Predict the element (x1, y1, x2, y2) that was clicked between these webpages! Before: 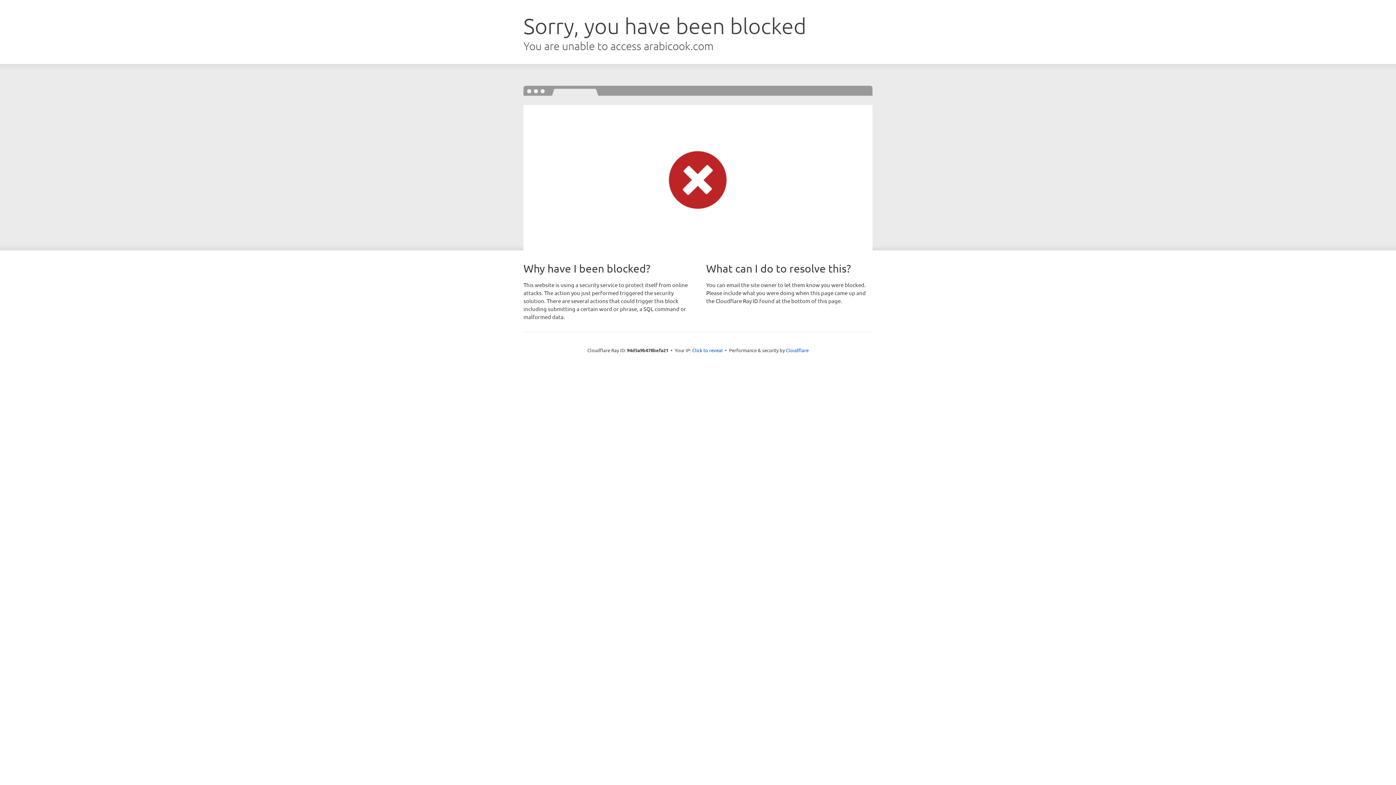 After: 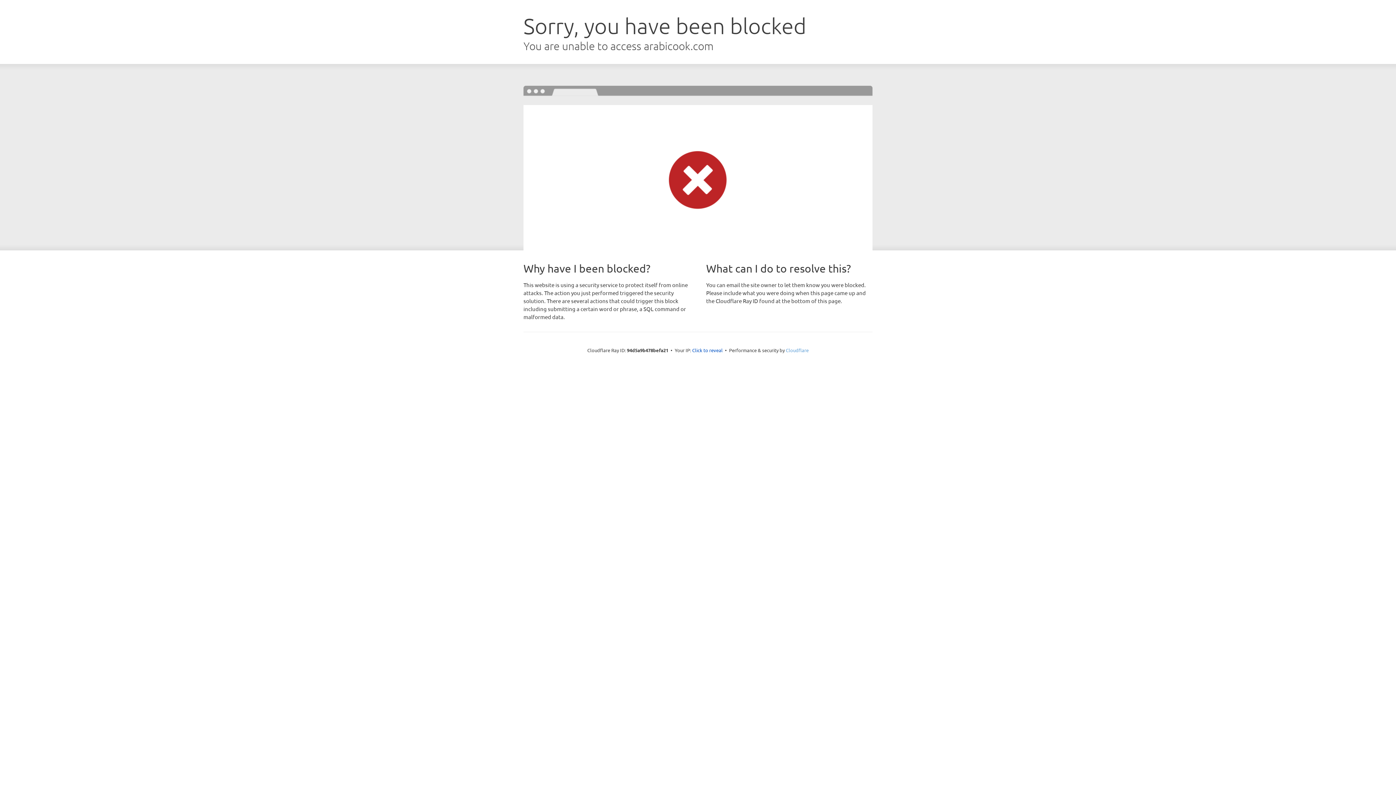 Action: bbox: (786, 347, 808, 353) label: Cloudflare